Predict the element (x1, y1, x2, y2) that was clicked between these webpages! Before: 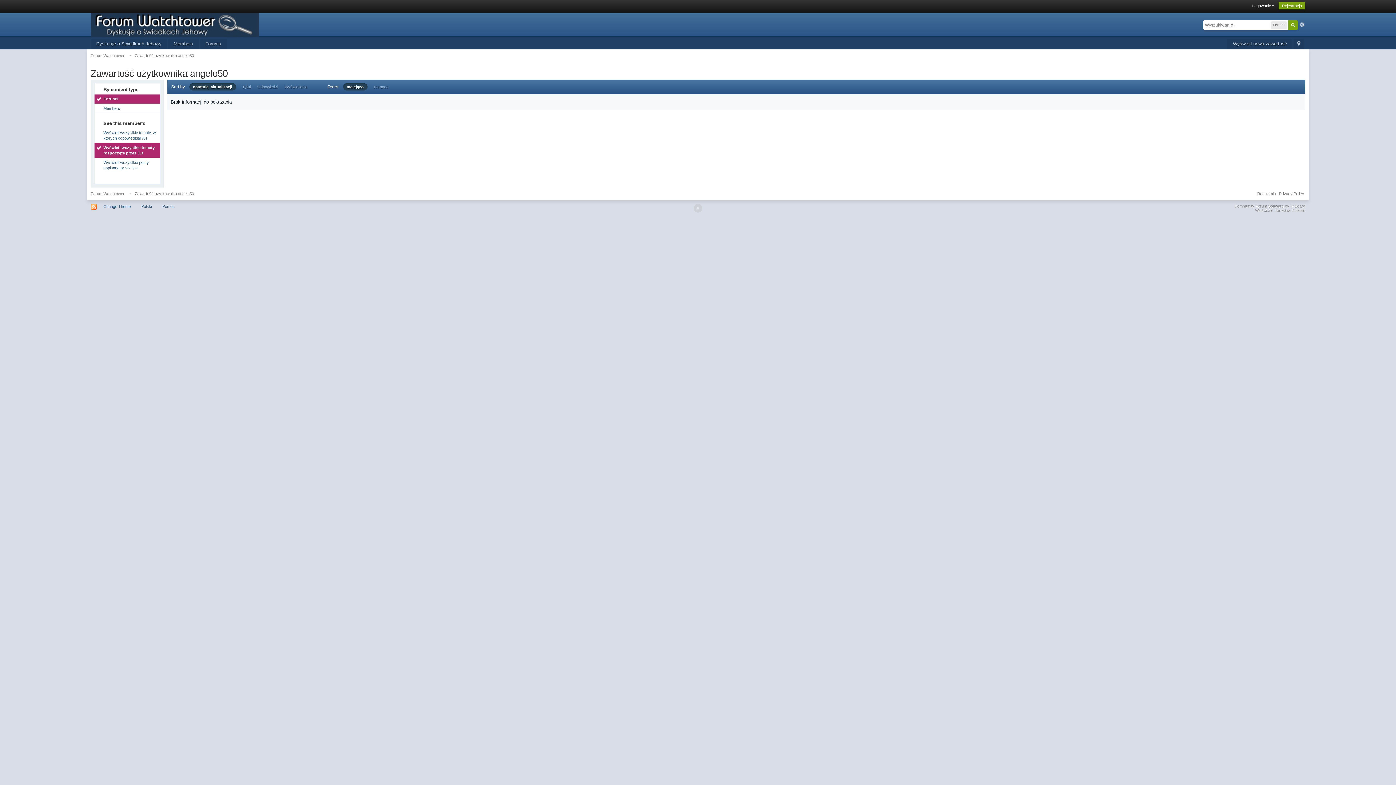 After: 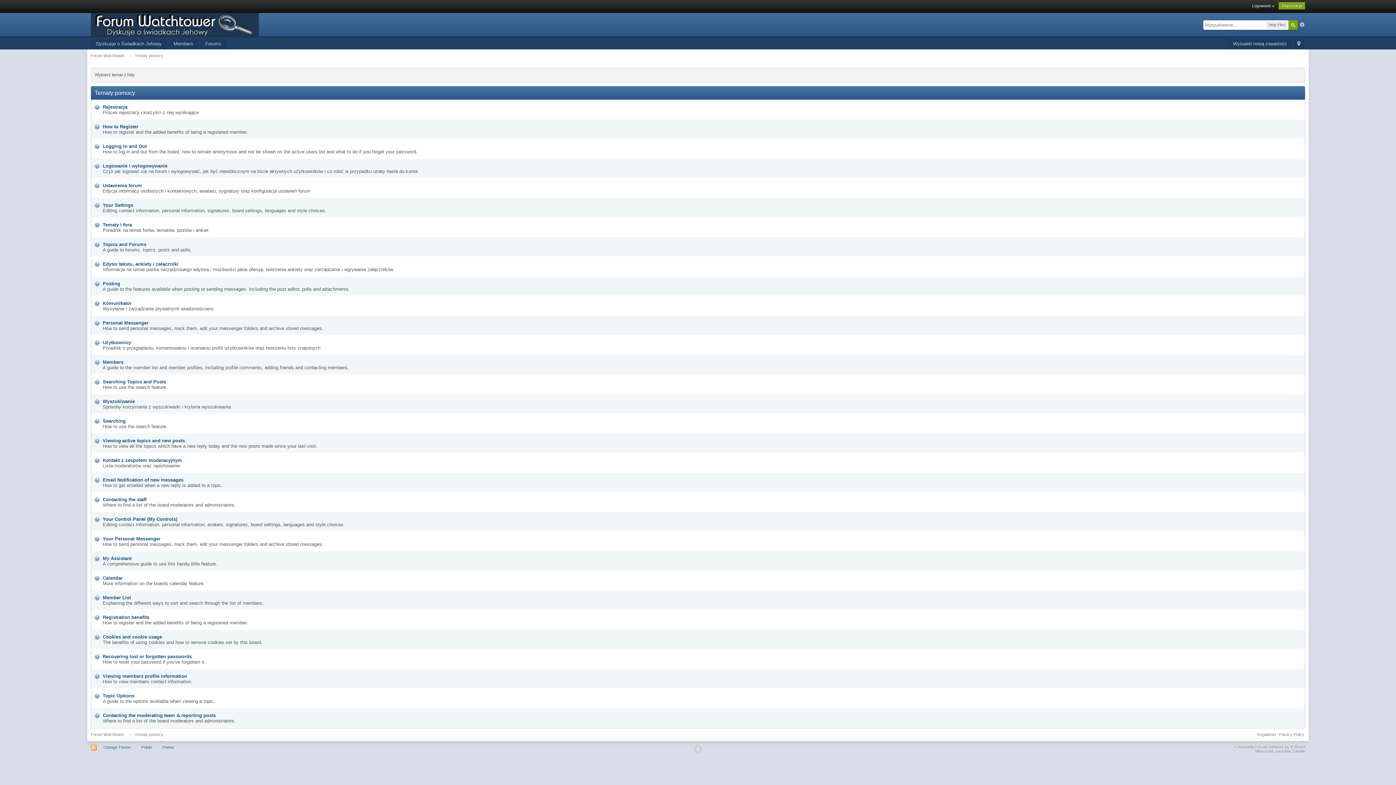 Action: bbox: (158, 202, 178, 210) label: Pomoc